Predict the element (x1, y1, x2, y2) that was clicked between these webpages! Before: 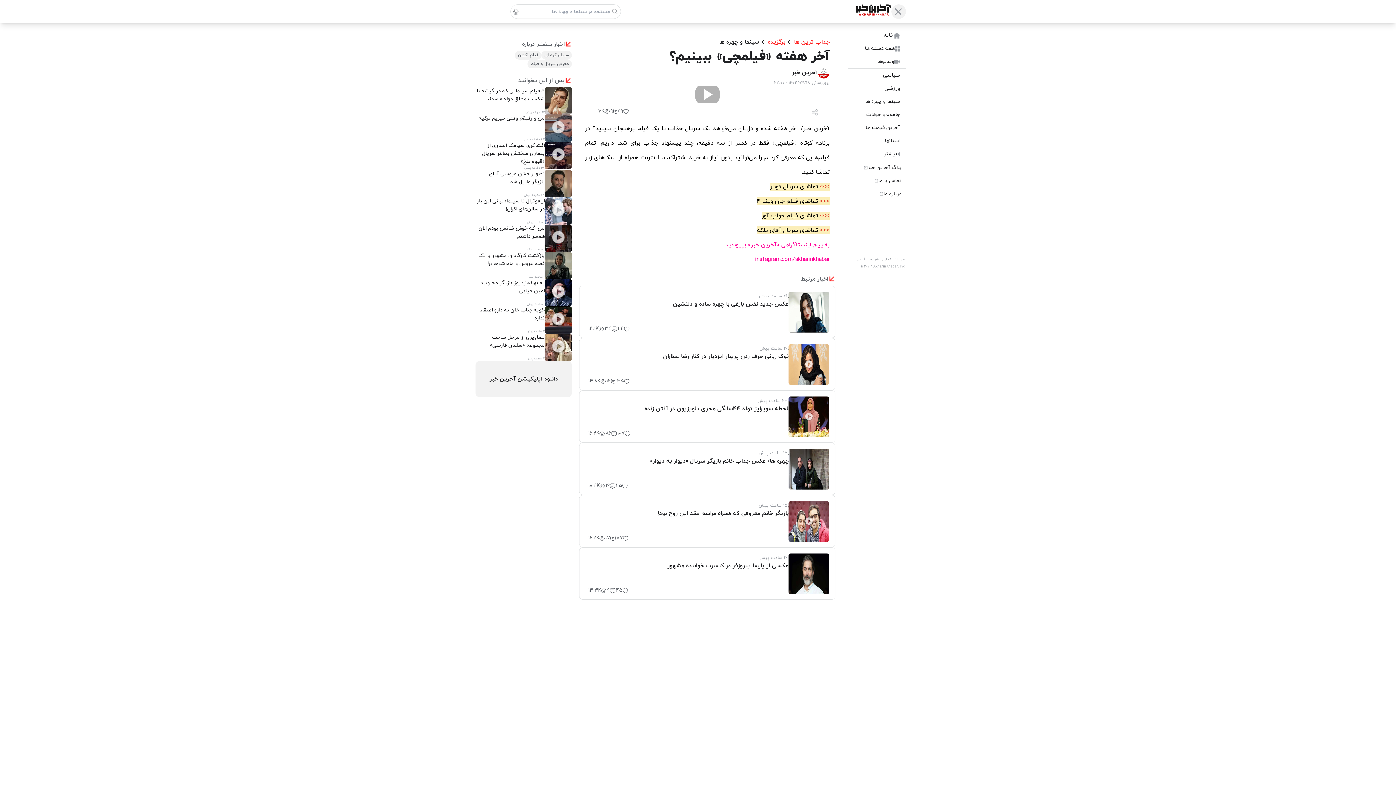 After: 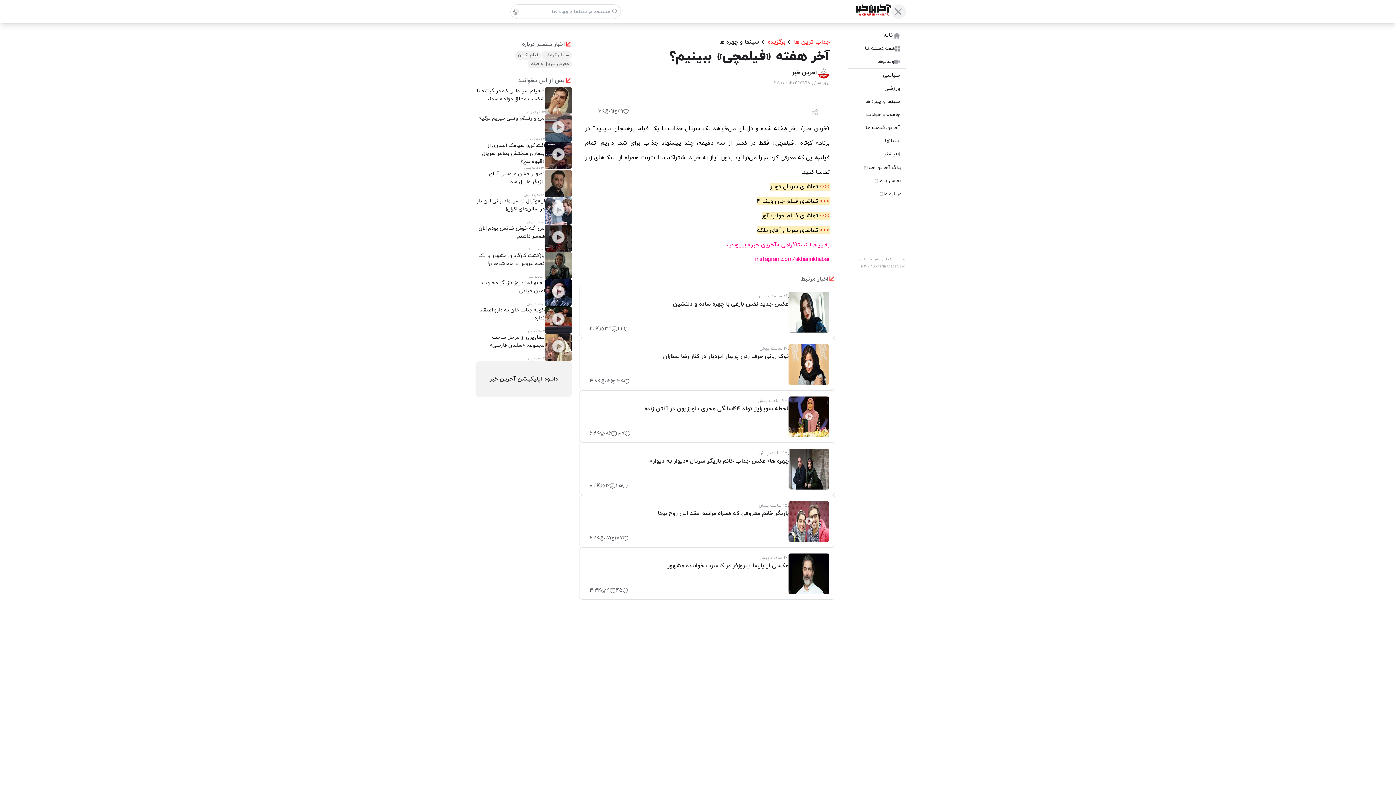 Action: label: Play bbox: (694, 81, 720, 107)